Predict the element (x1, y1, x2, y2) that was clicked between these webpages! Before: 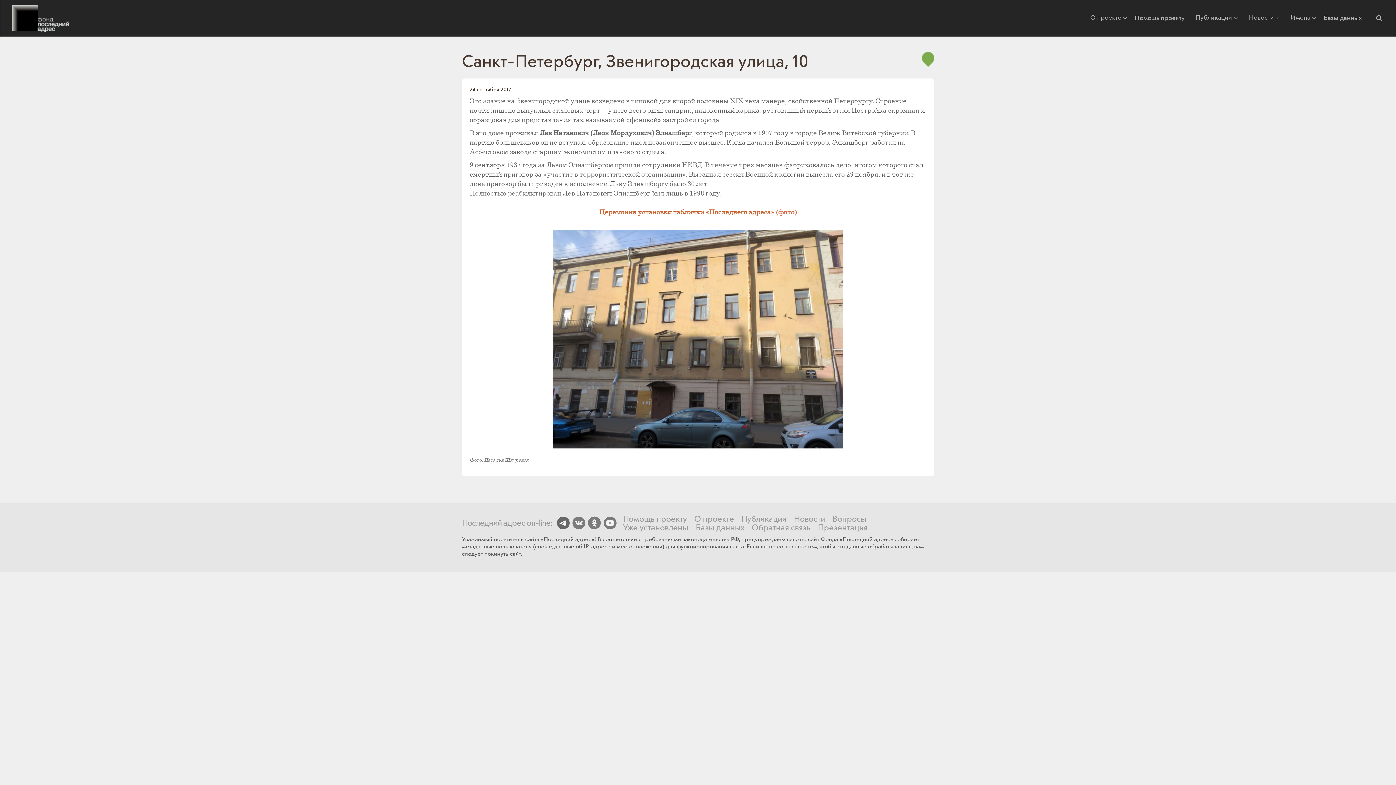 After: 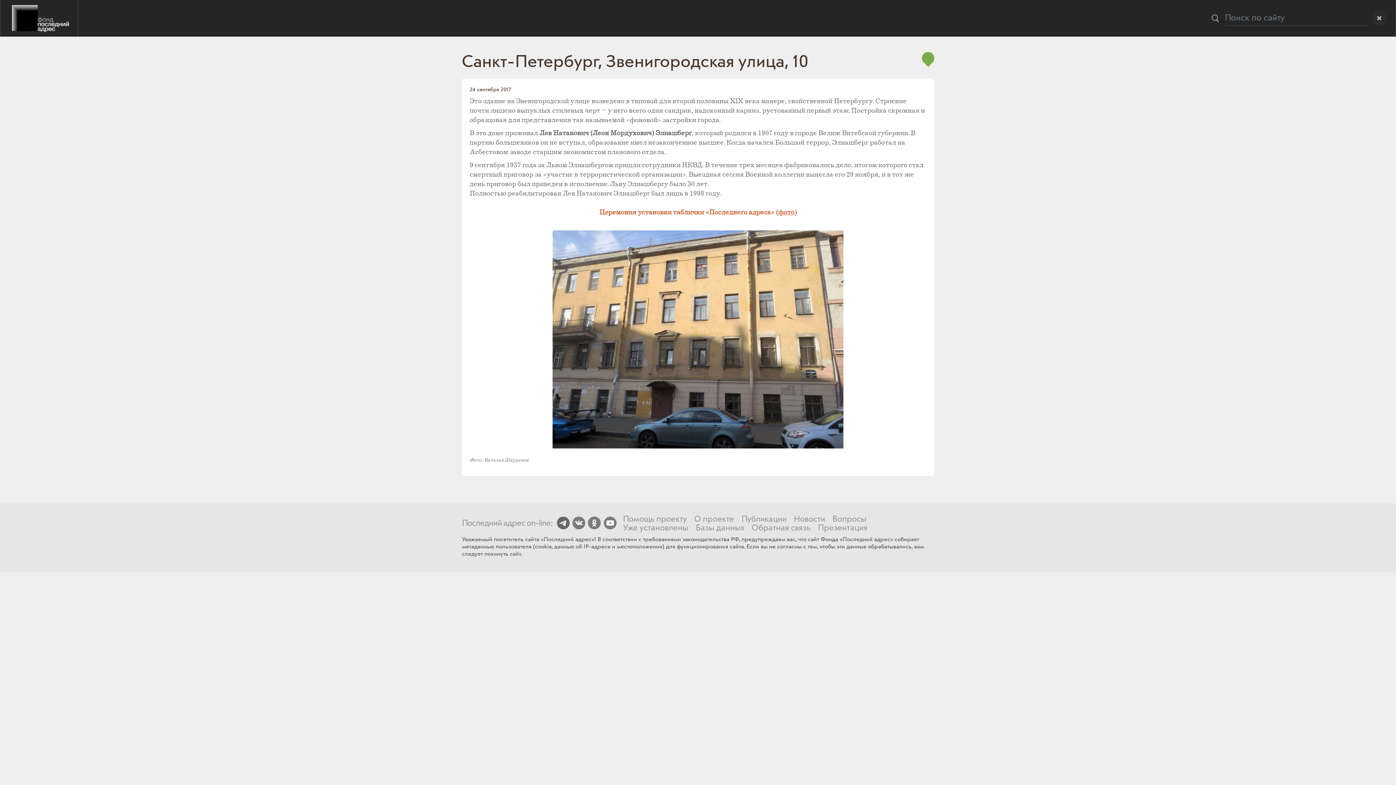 Action: bbox: (1372, 10, 1386, 25)